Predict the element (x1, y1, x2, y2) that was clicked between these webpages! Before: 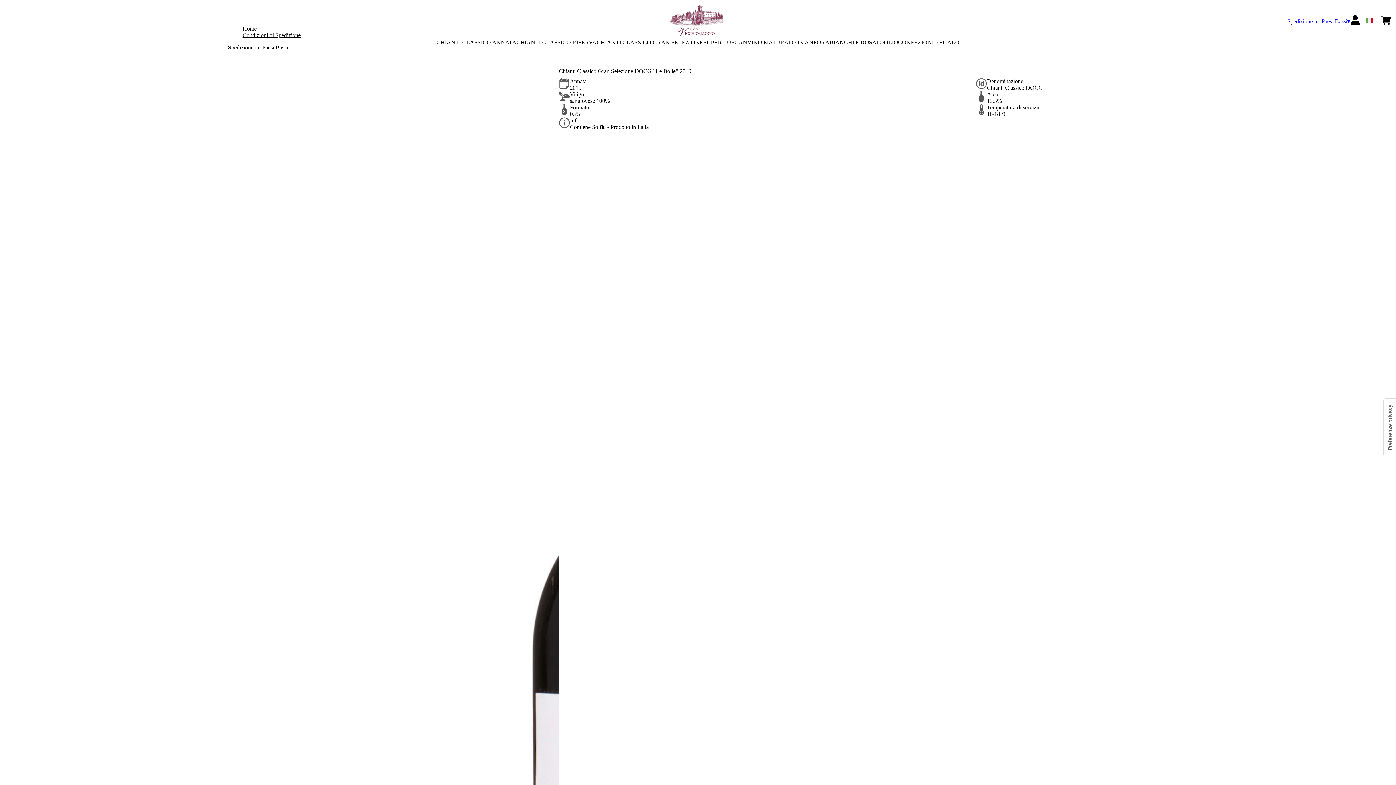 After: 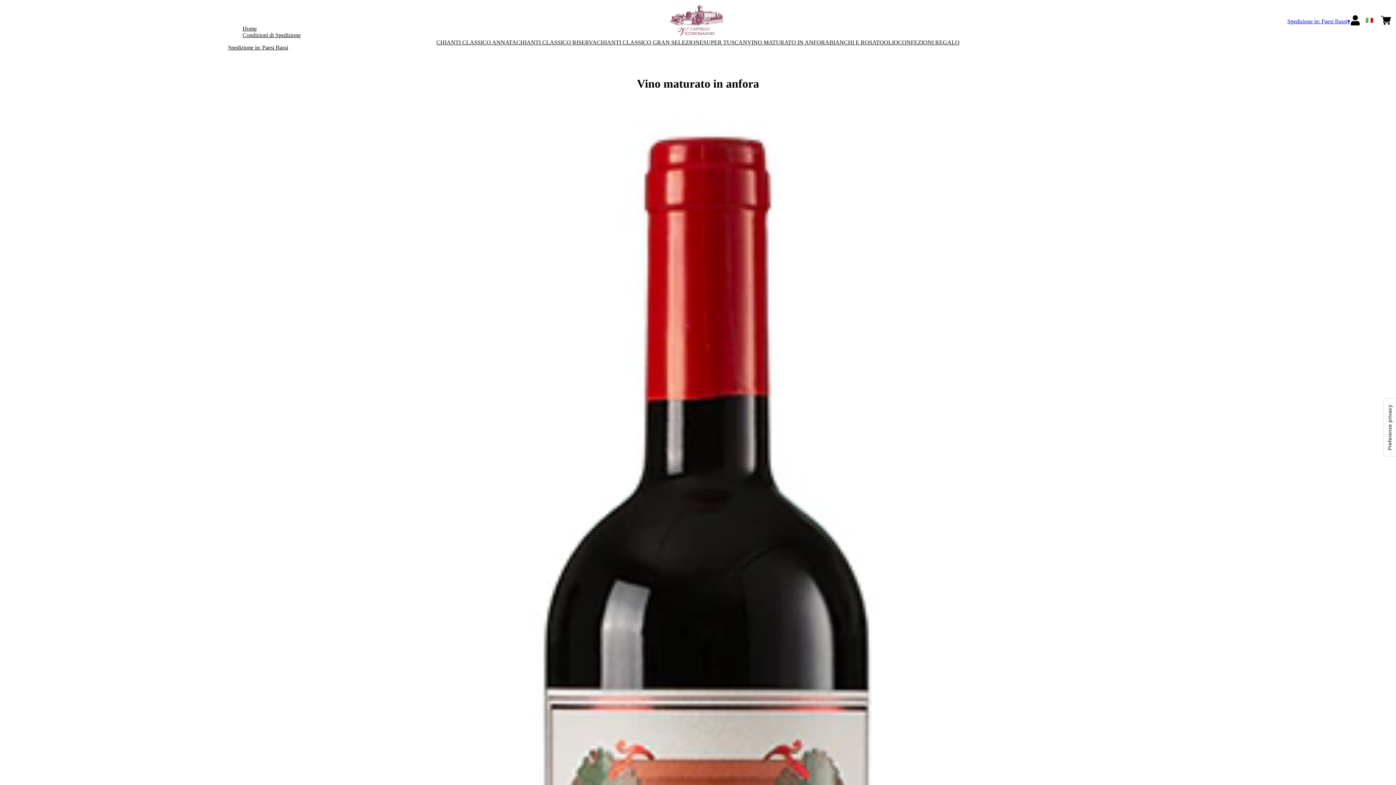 Action: label: VINO MATURATO IN ANFORA bbox: (747, 39, 829, 45)